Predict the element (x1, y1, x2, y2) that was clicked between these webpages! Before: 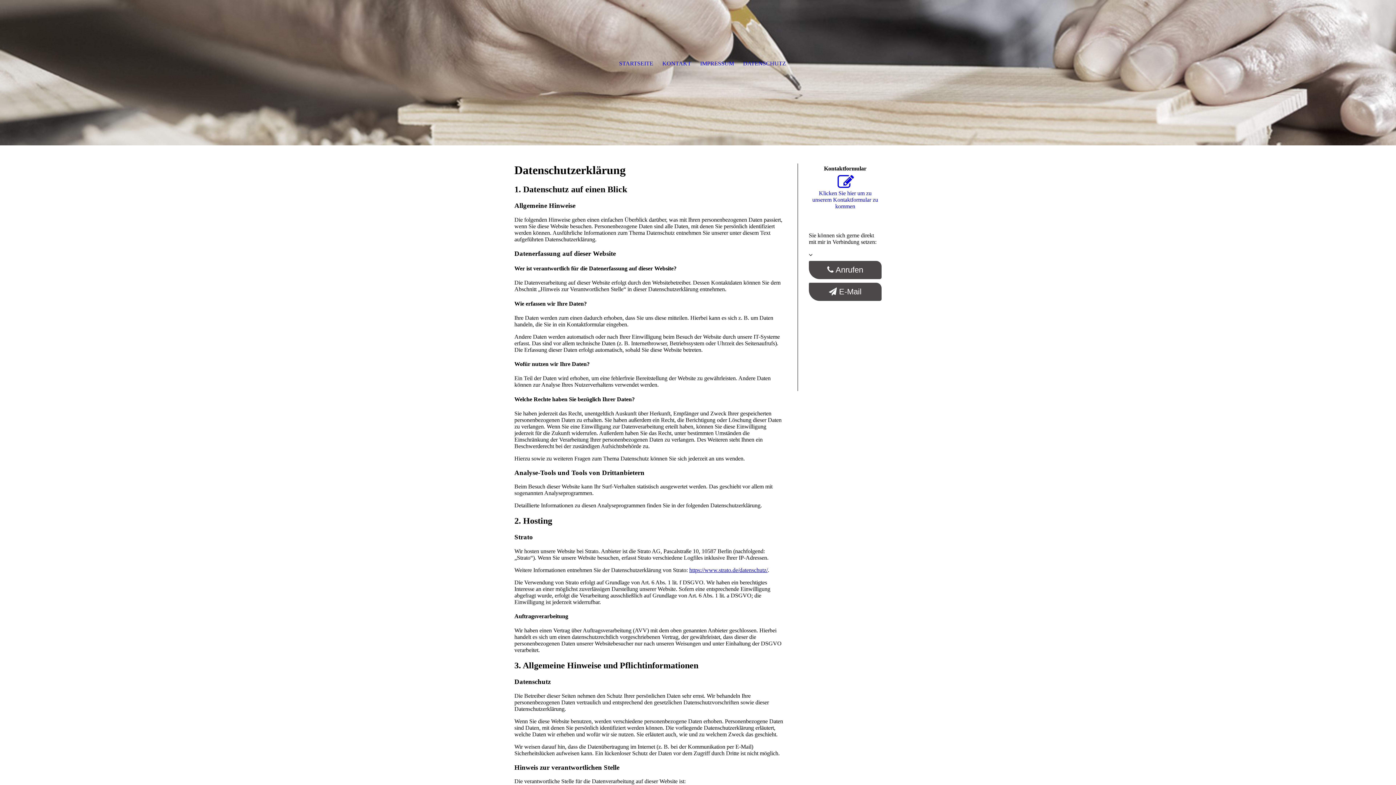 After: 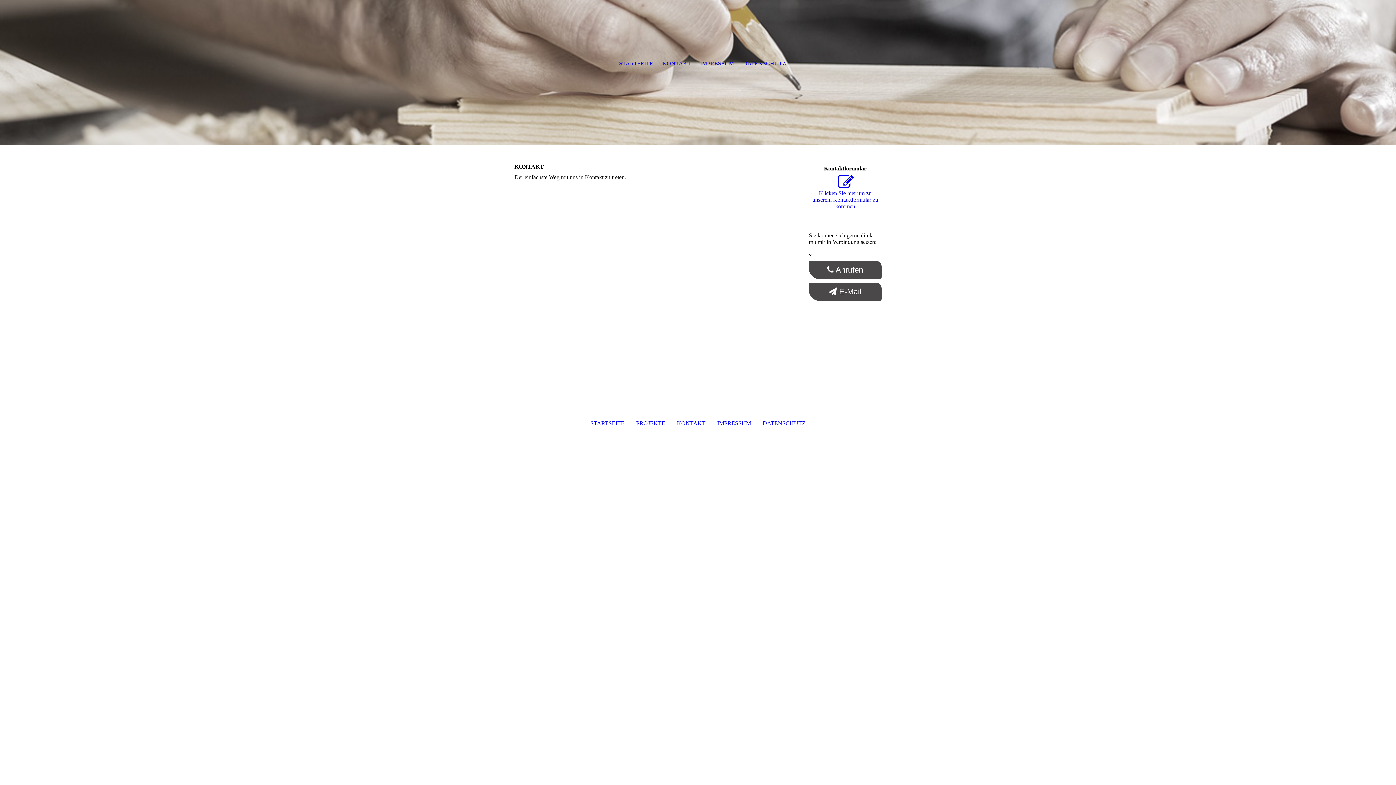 Action: bbox: (809, 172, 881, 190)